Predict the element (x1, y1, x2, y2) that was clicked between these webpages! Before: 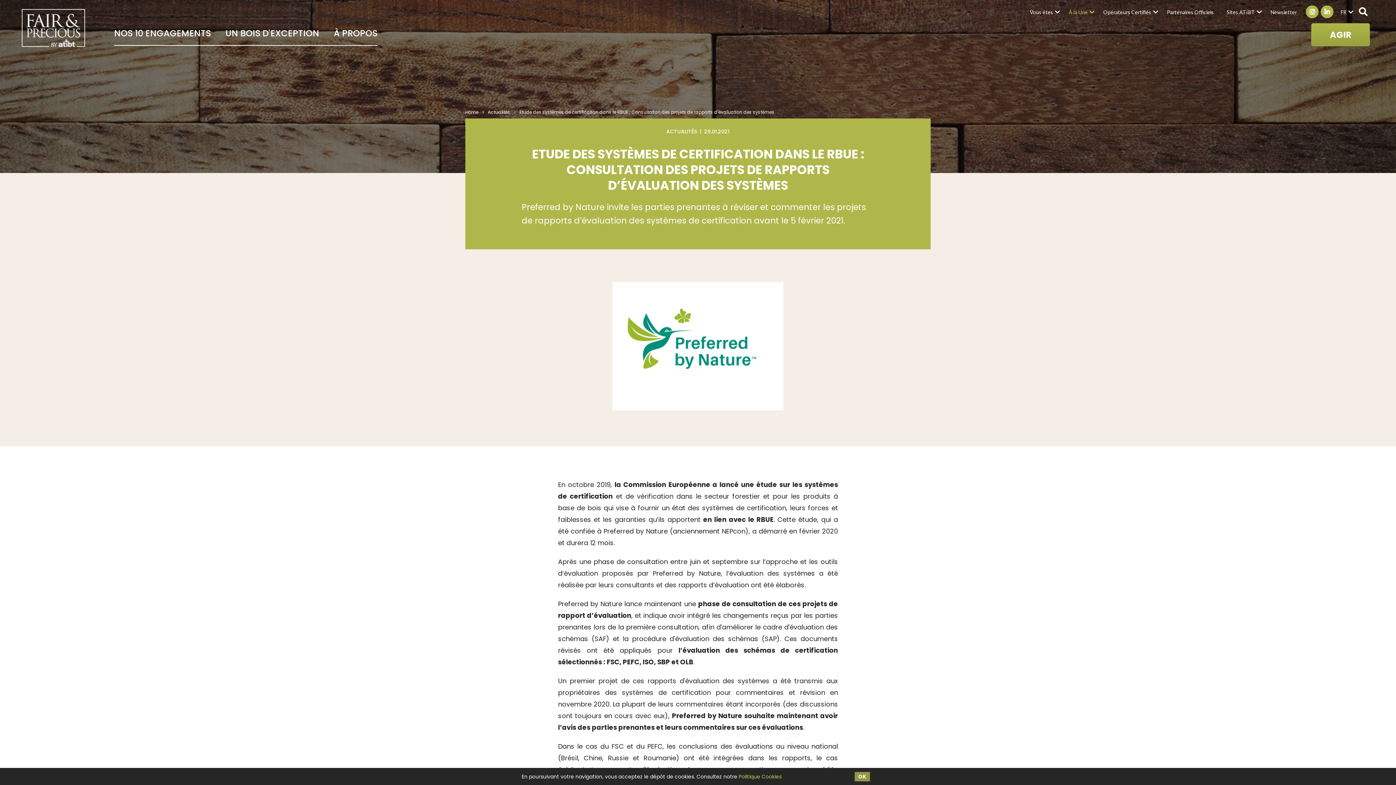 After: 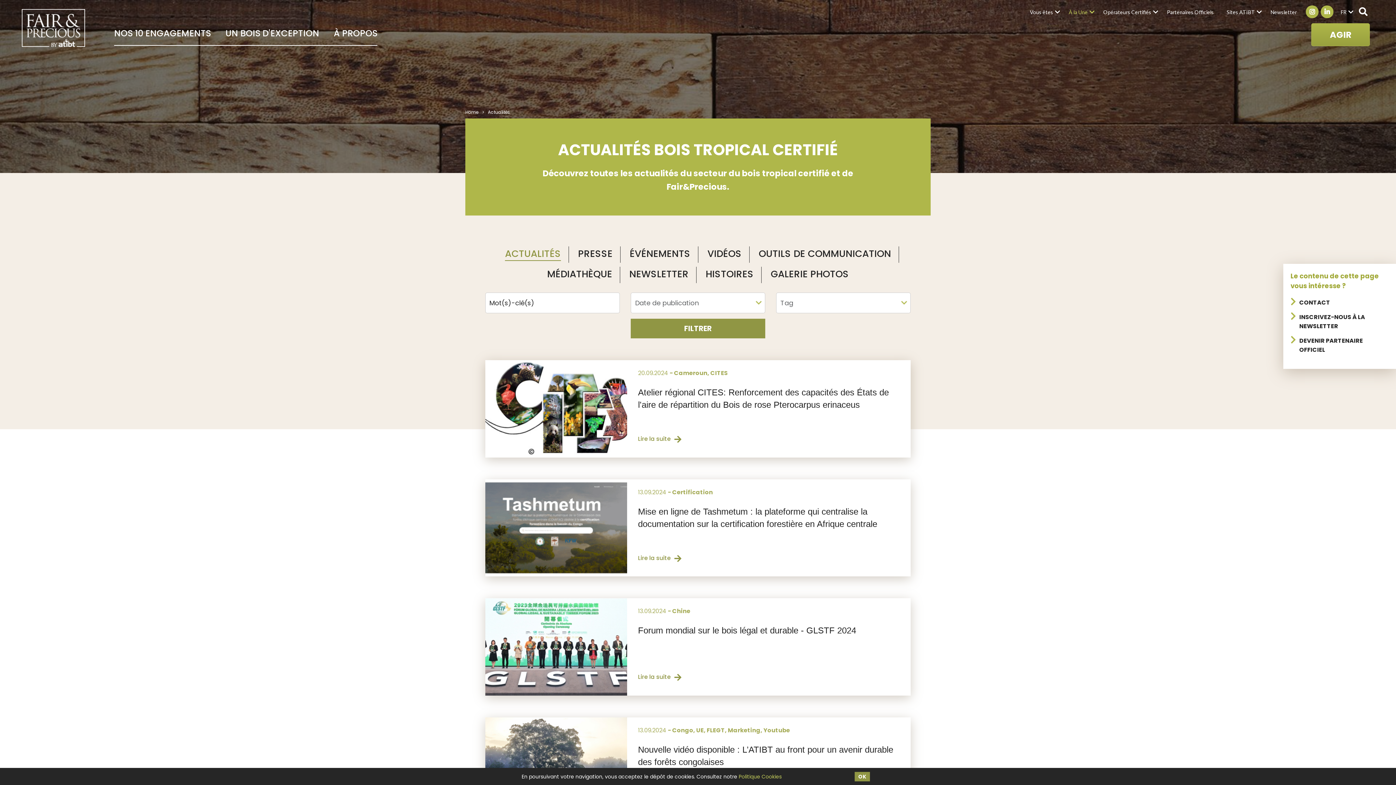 Action: bbox: (488, 109, 510, 115) label: Actualités